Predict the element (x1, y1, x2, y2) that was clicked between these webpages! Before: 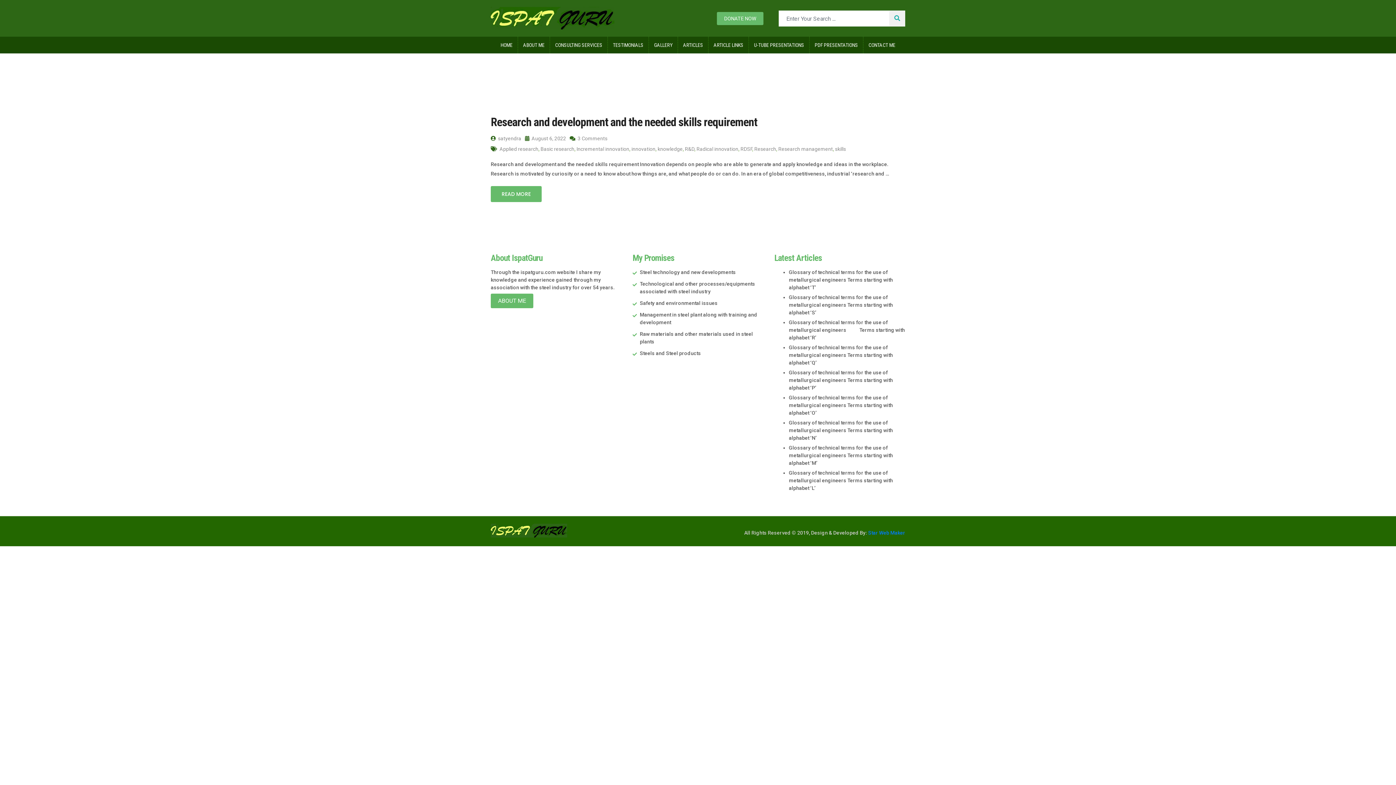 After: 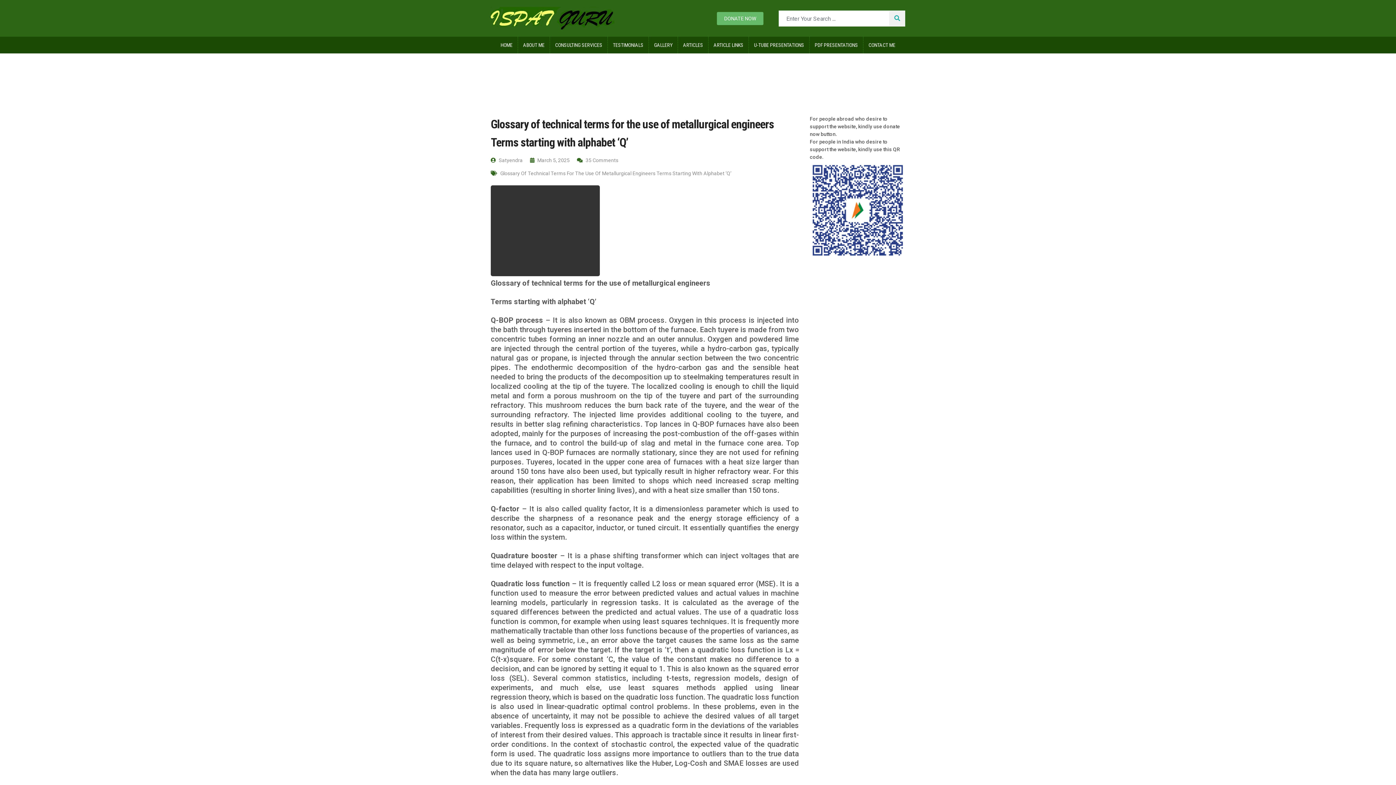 Action: bbox: (789, 344, 893, 365) label: Glossary of technical terms for the use of metallurgical engineers Terms starting with alphabet ‘Q’ 